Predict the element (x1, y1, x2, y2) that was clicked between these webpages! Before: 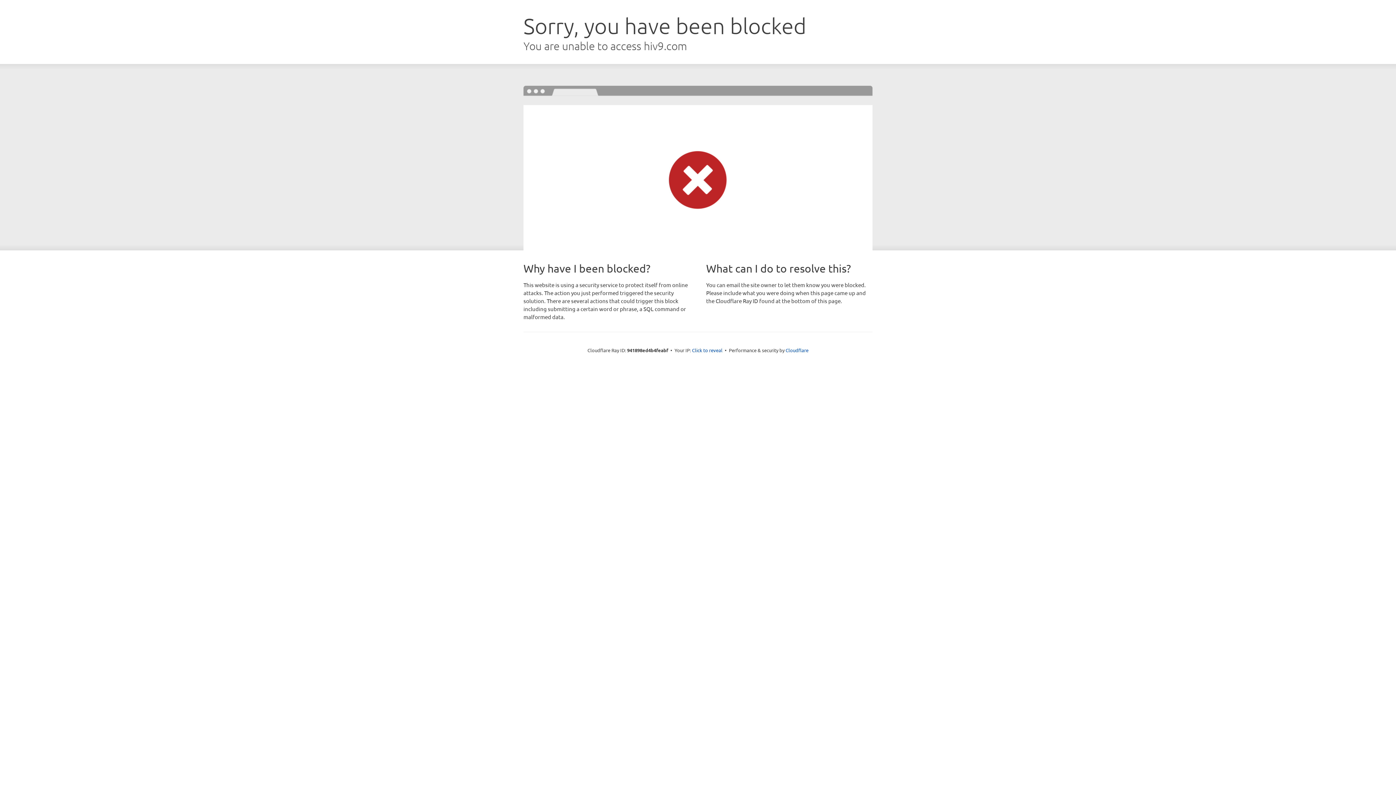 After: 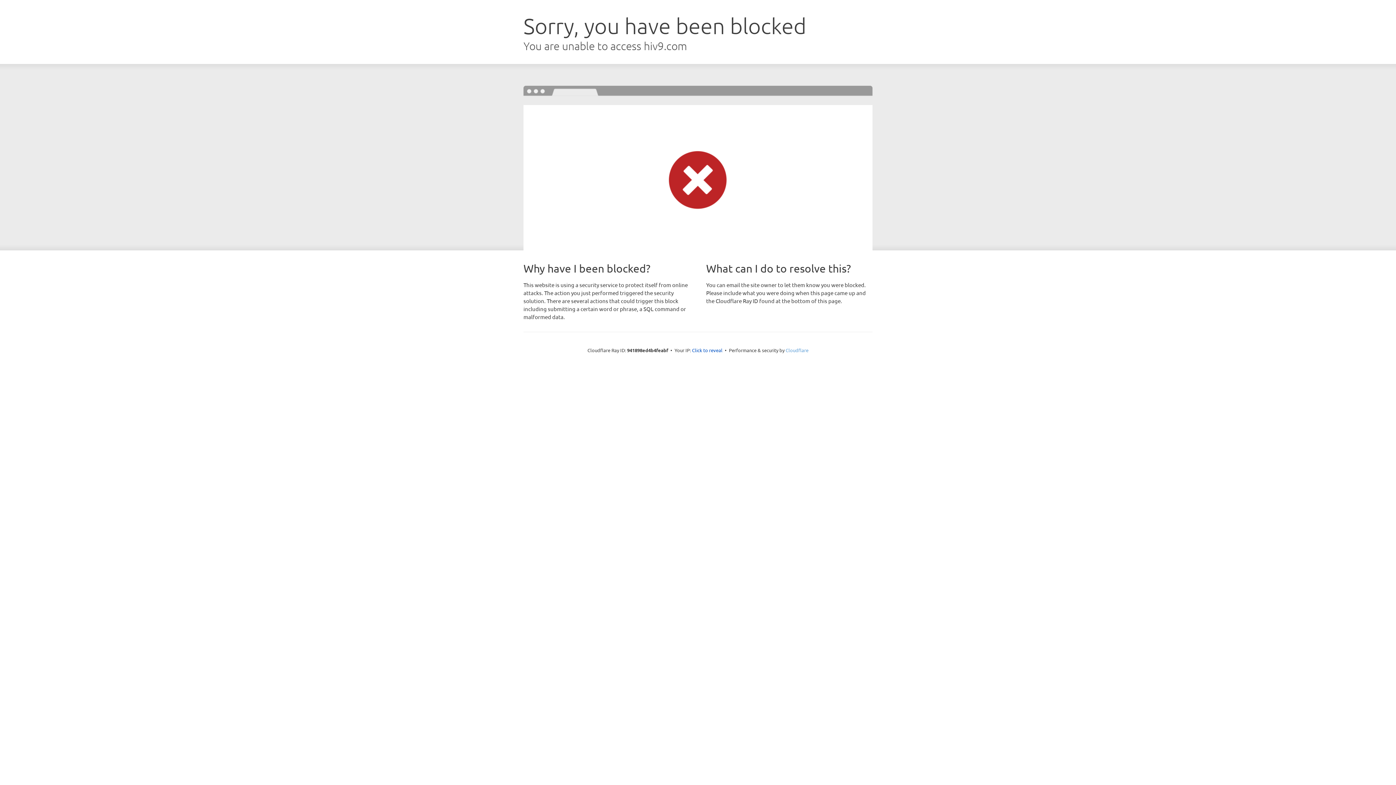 Action: bbox: (785, 347, 808, 353) label: Cloudflare